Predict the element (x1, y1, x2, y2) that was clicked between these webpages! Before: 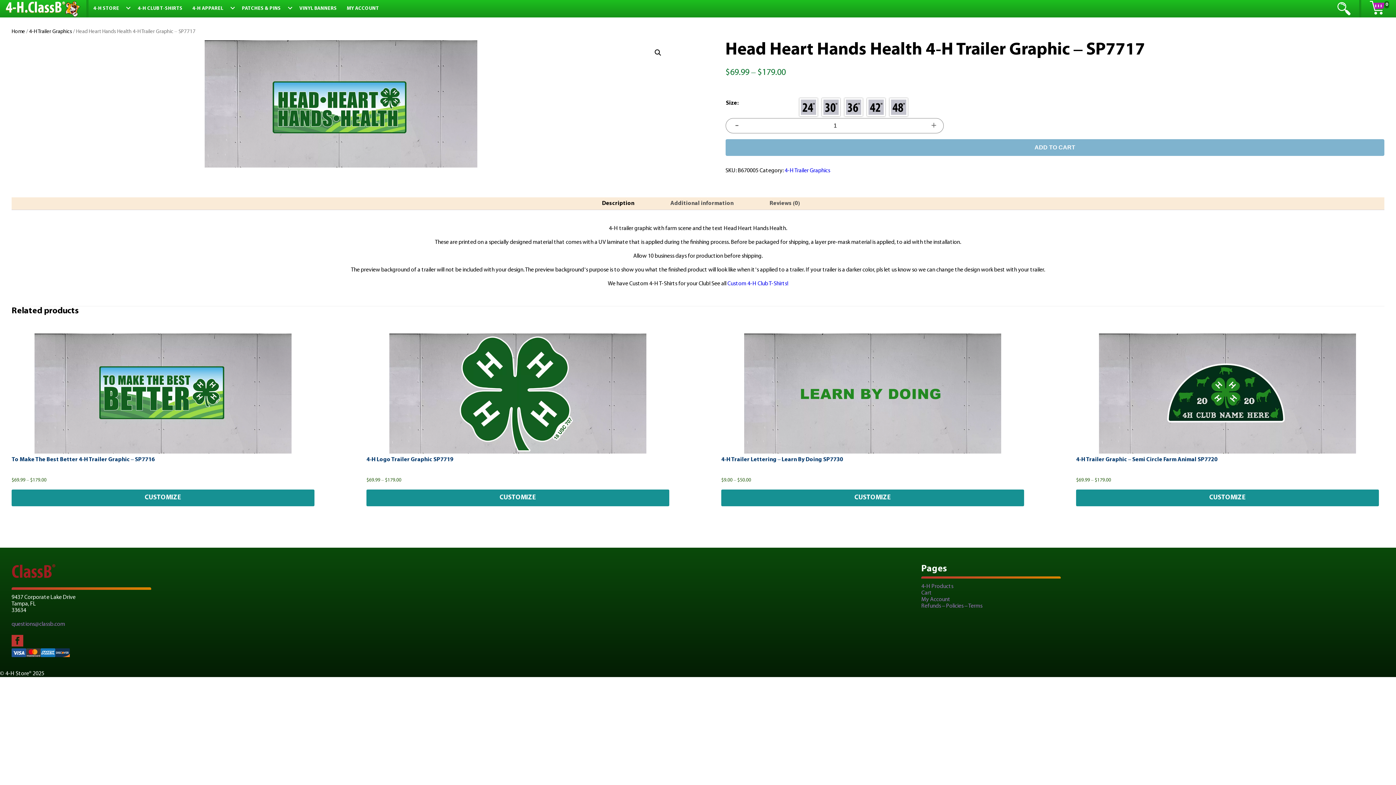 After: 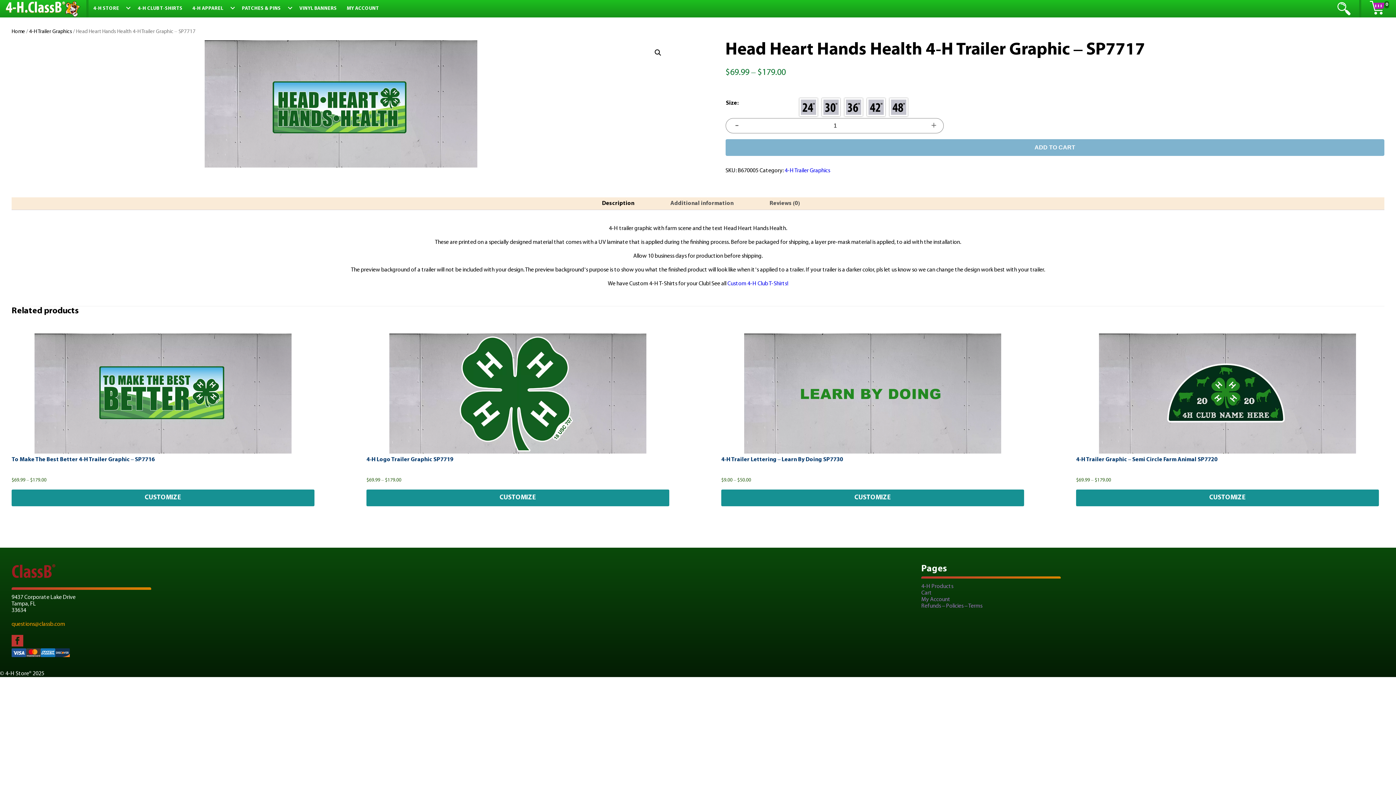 Action: bbox: (11, 621, 65, 628) label: questions@classb.com